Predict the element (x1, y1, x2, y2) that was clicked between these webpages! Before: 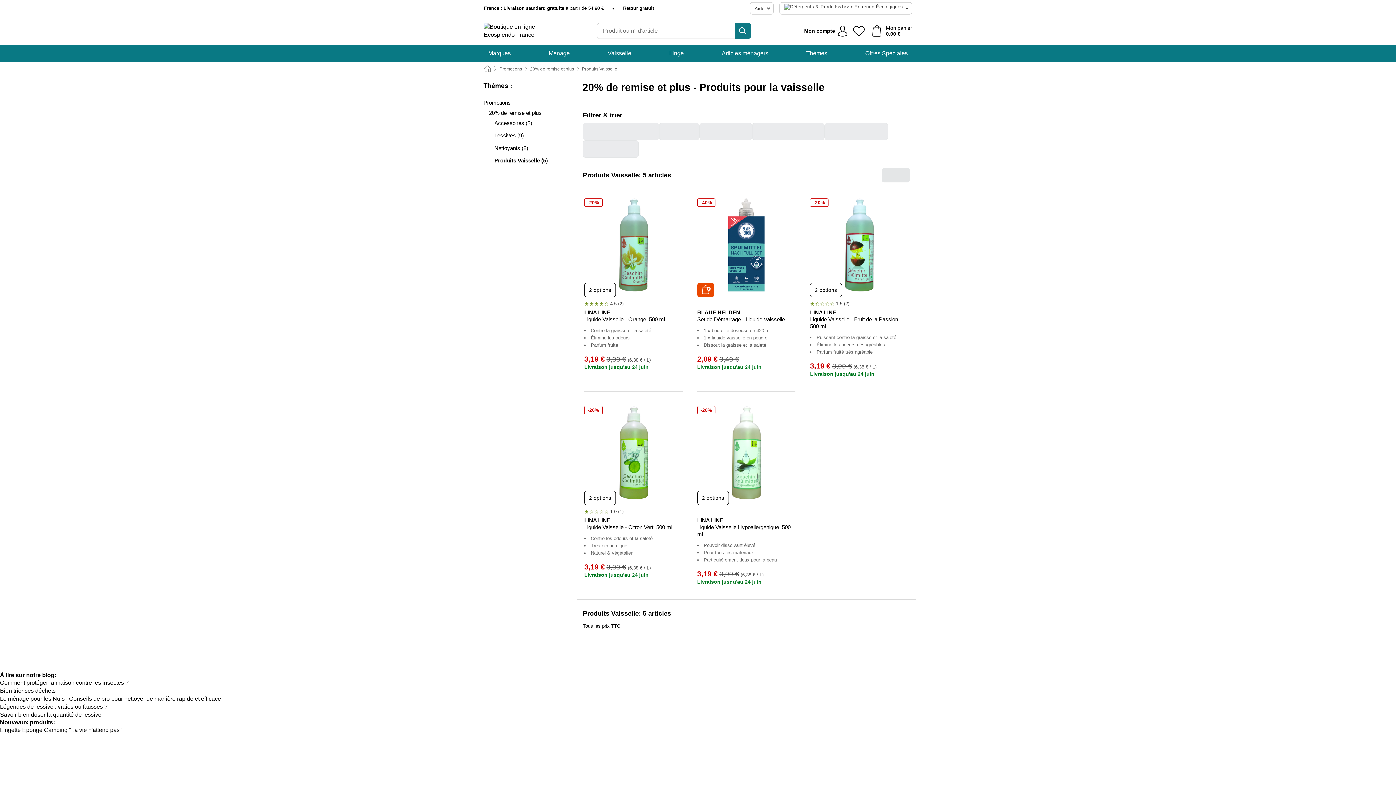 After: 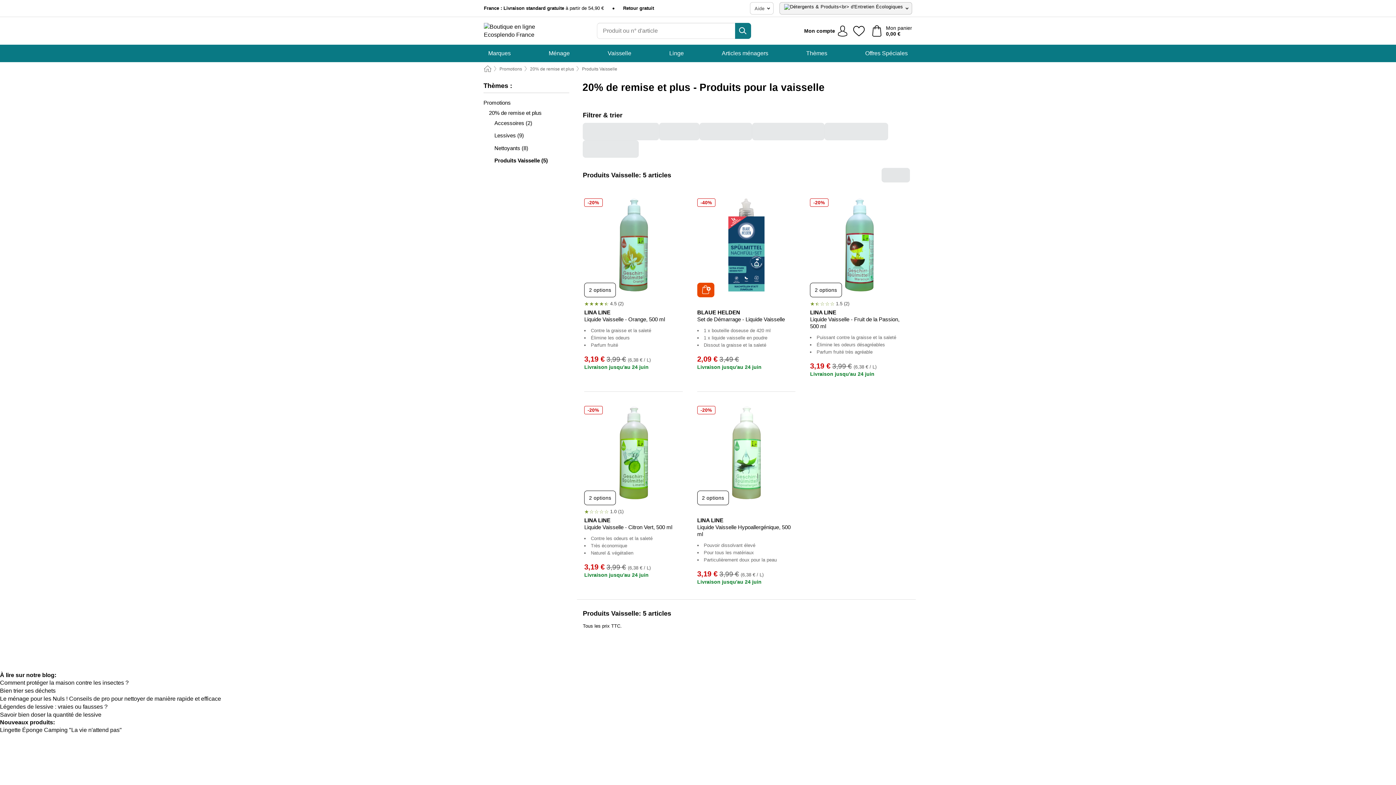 Action: bbox: (779, 2, 912, 14)